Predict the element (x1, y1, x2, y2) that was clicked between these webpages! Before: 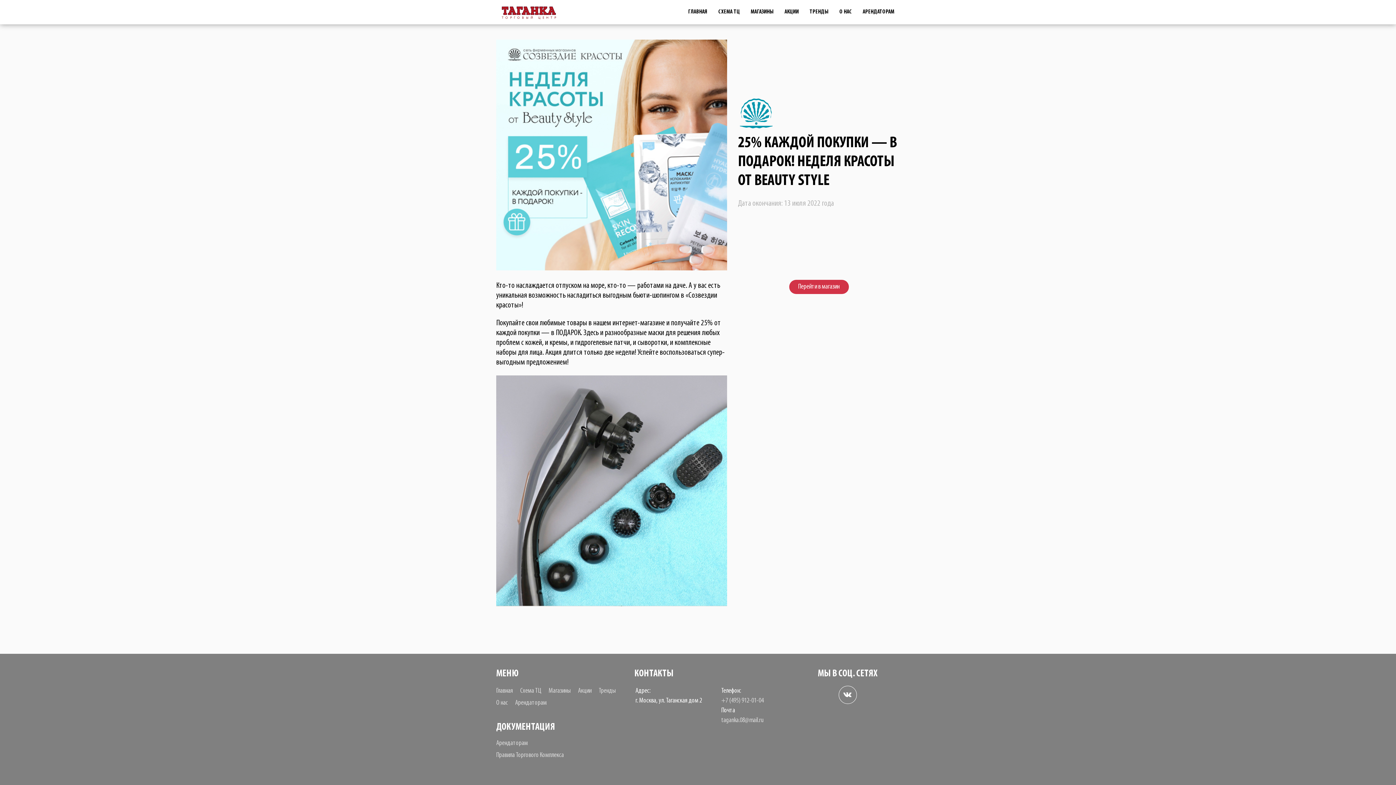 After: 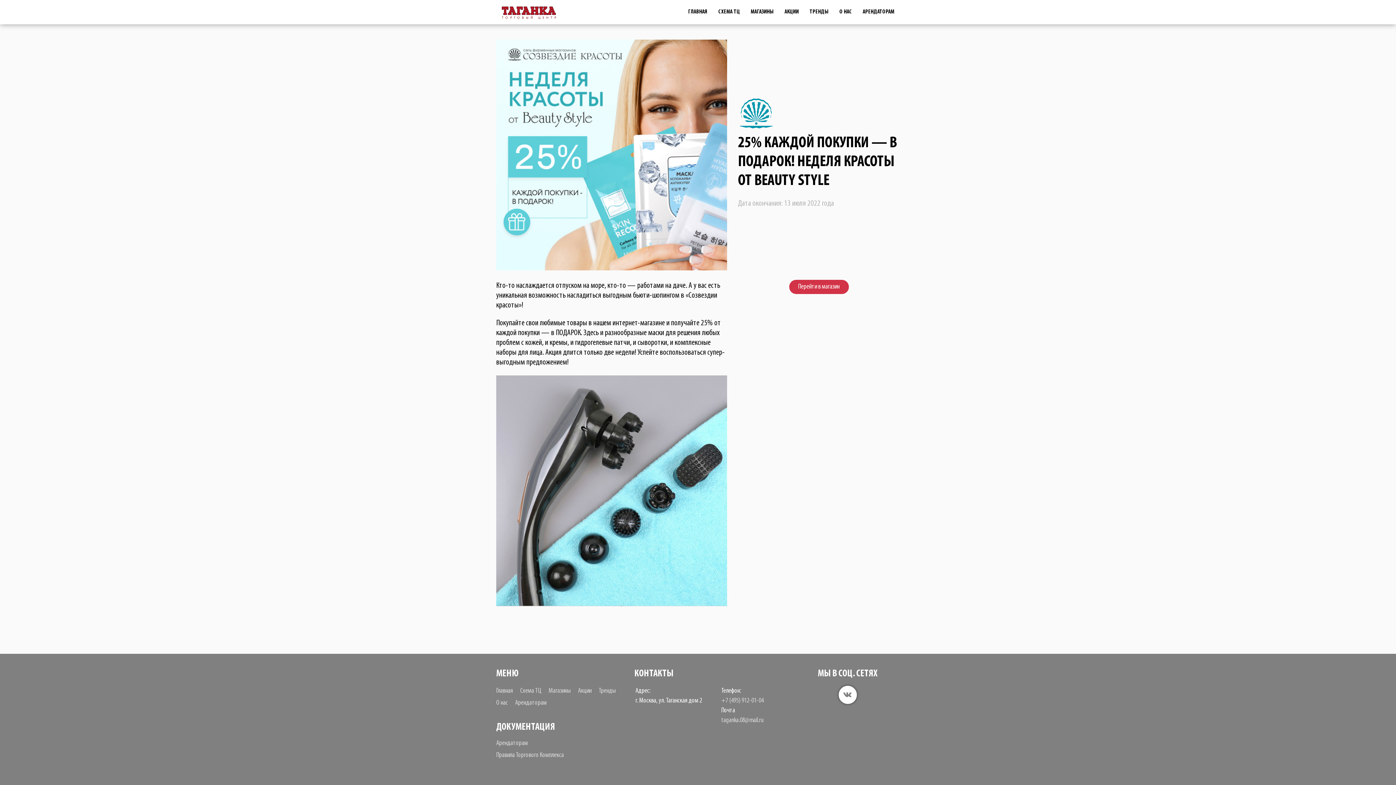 Action: bbox: (835, 686, 860, 704)